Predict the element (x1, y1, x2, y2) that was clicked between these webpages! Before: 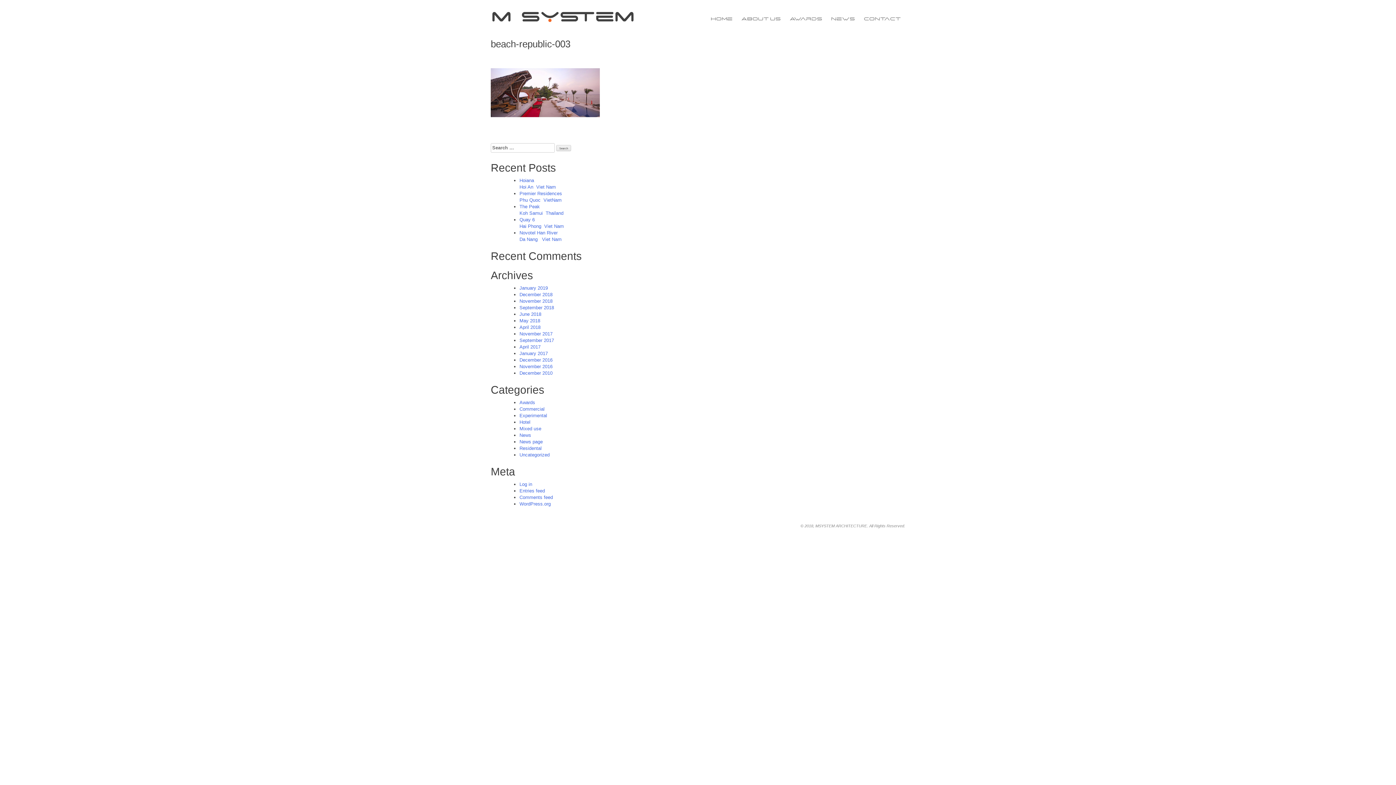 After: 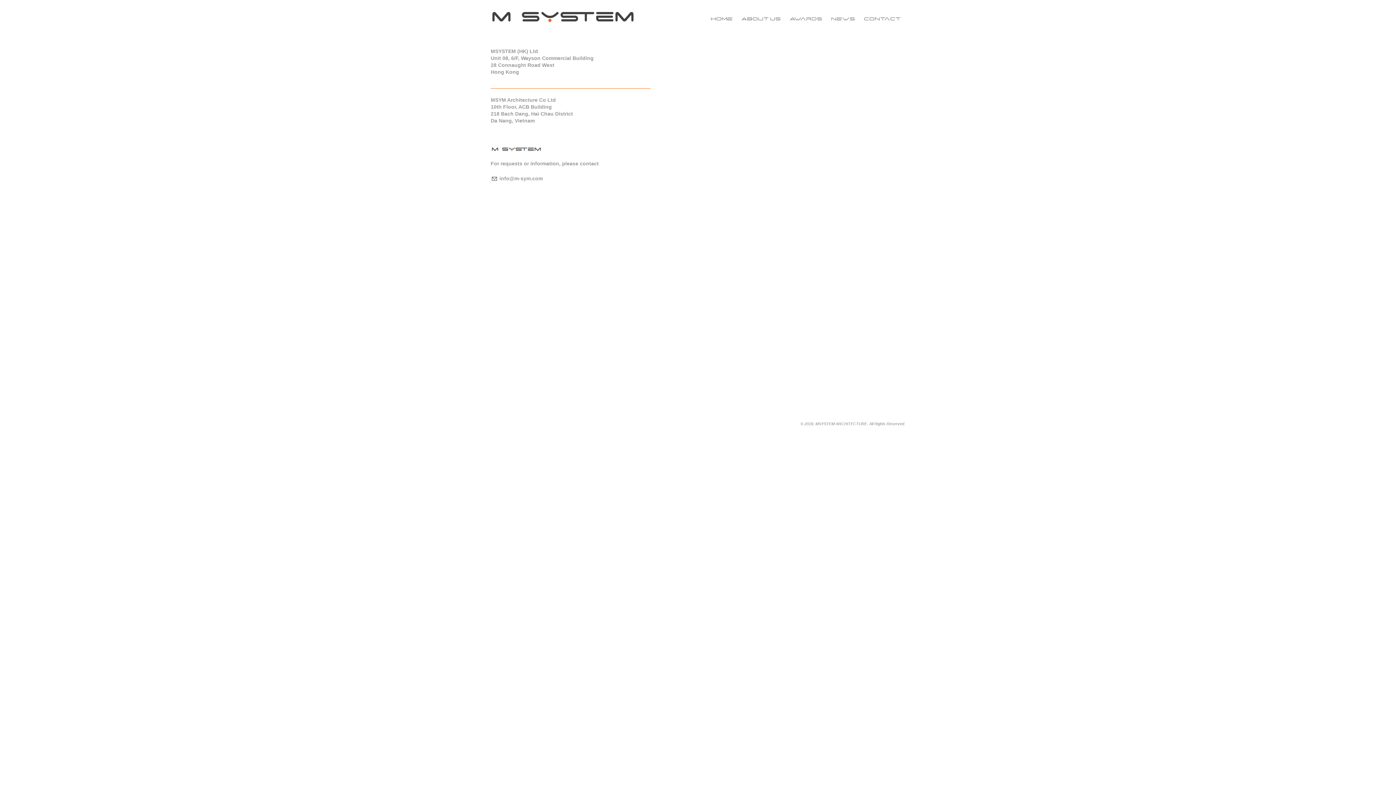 Action: label: Contact bbox: (859, 9, 905, 25)